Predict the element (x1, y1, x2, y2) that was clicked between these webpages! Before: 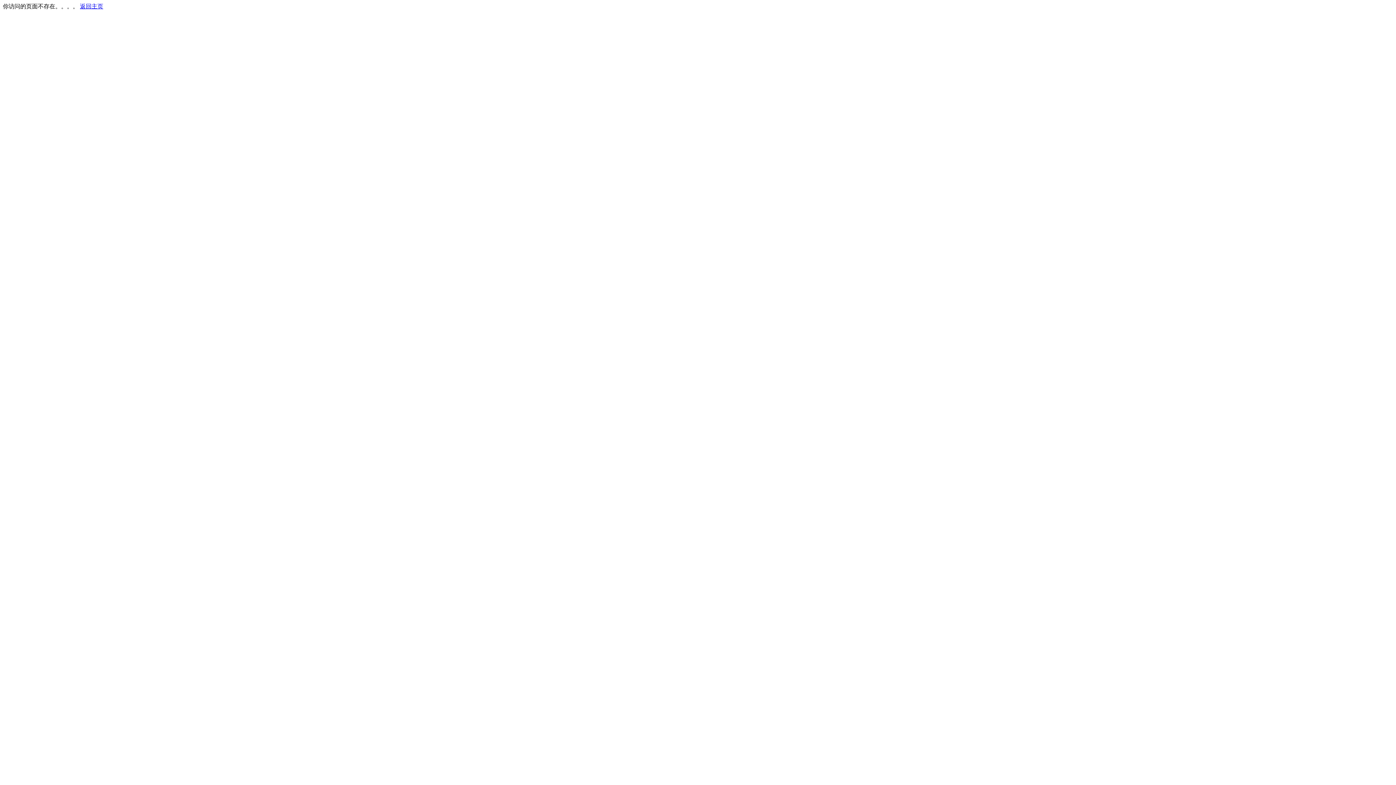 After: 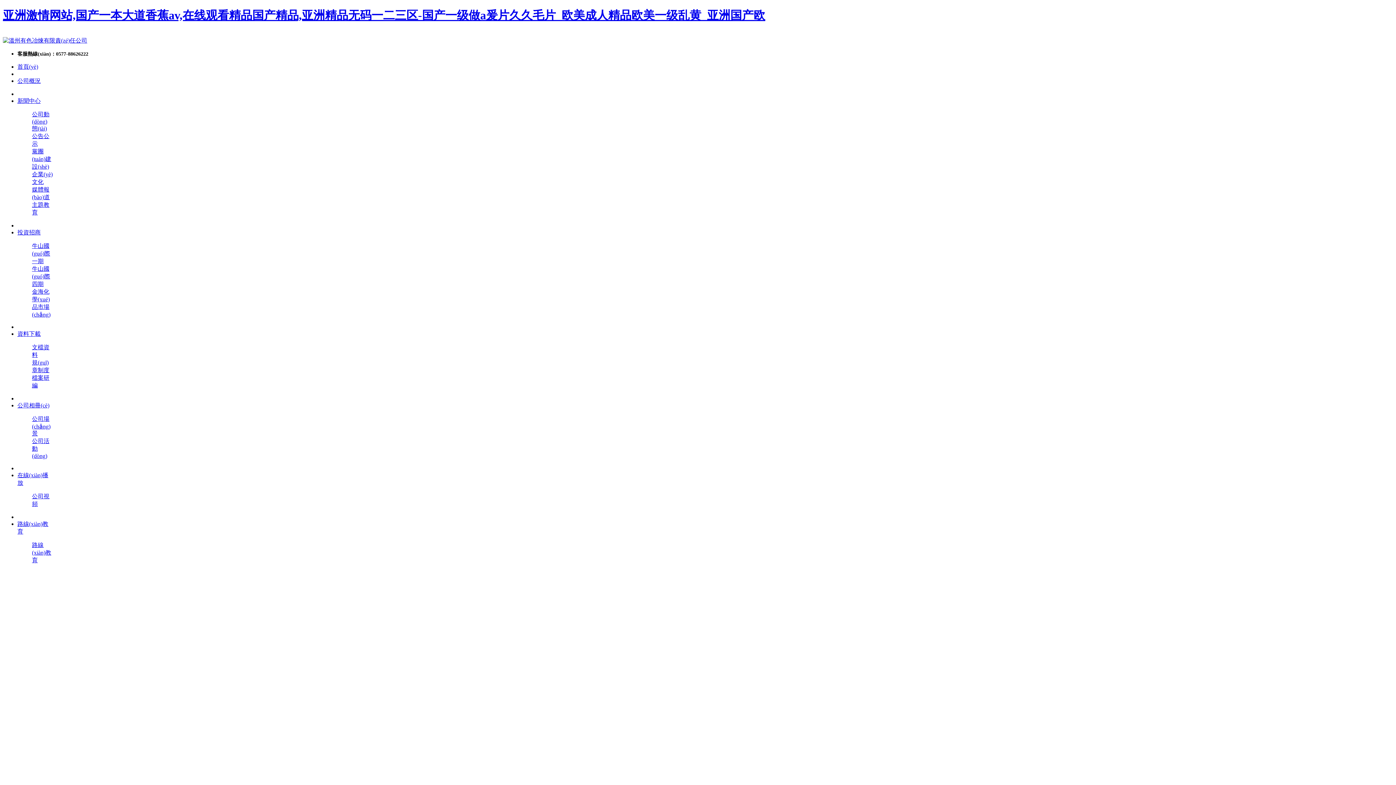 Action: bbox: (80, 3, 103, 9) label: 返回主页